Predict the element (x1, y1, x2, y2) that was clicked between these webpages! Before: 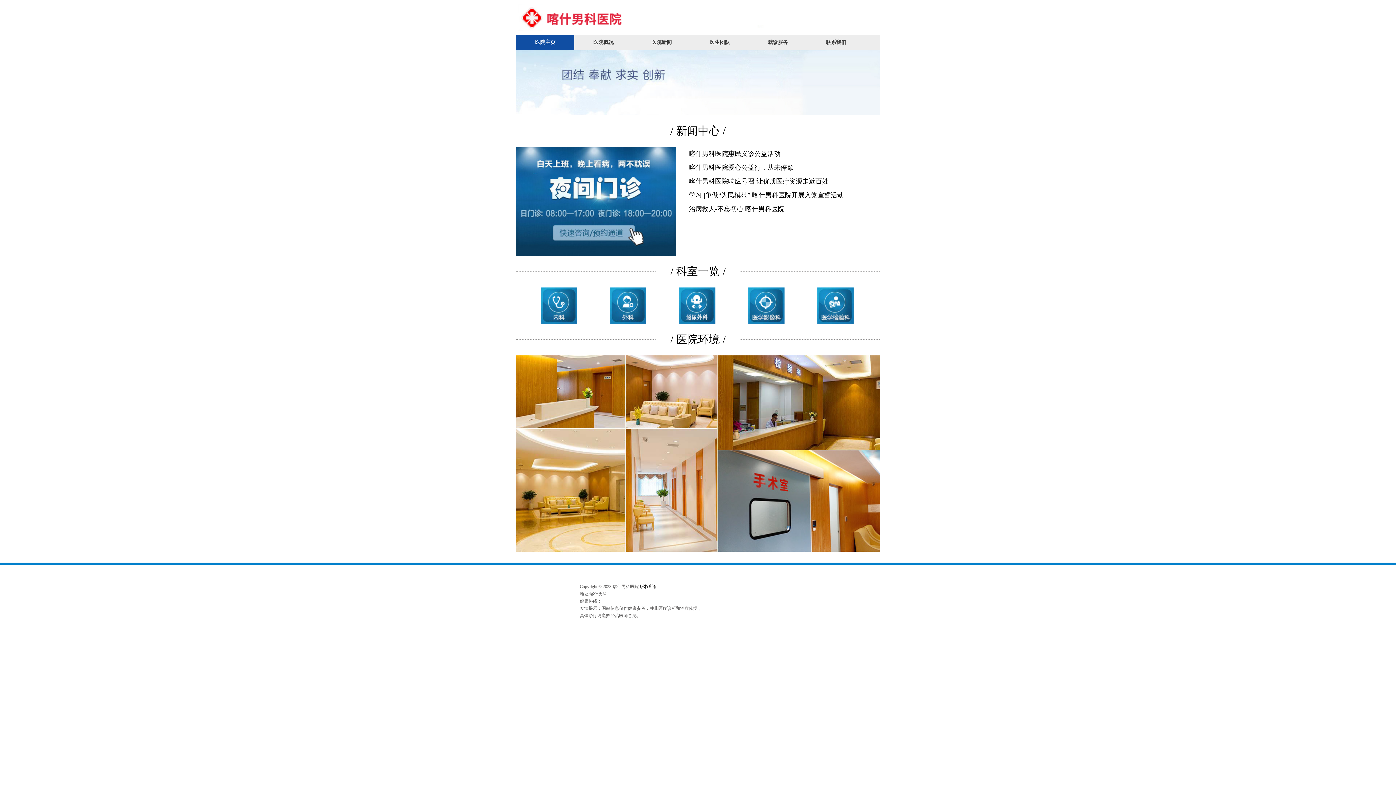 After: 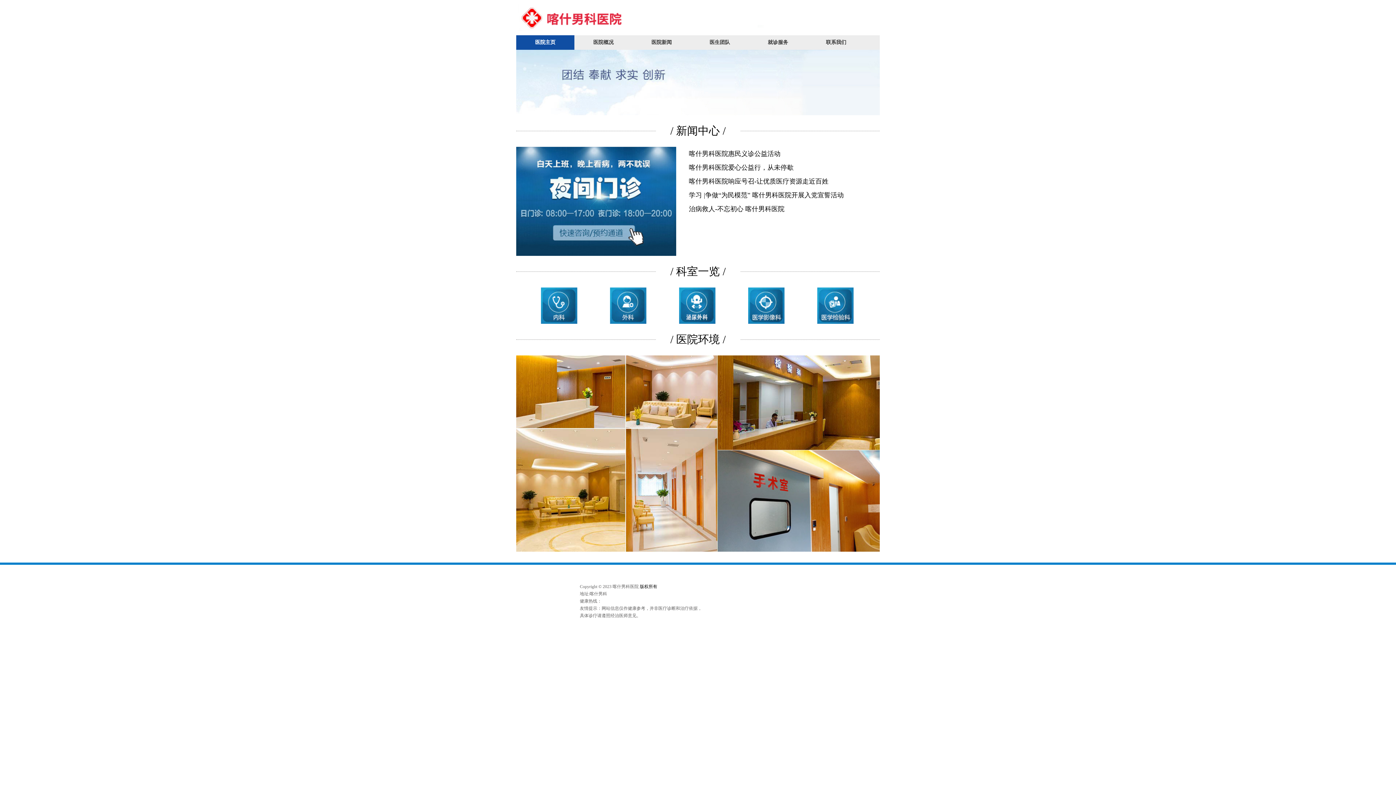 Action: label: / 新闻中心 / bbox: (670, 124, 725, 136)